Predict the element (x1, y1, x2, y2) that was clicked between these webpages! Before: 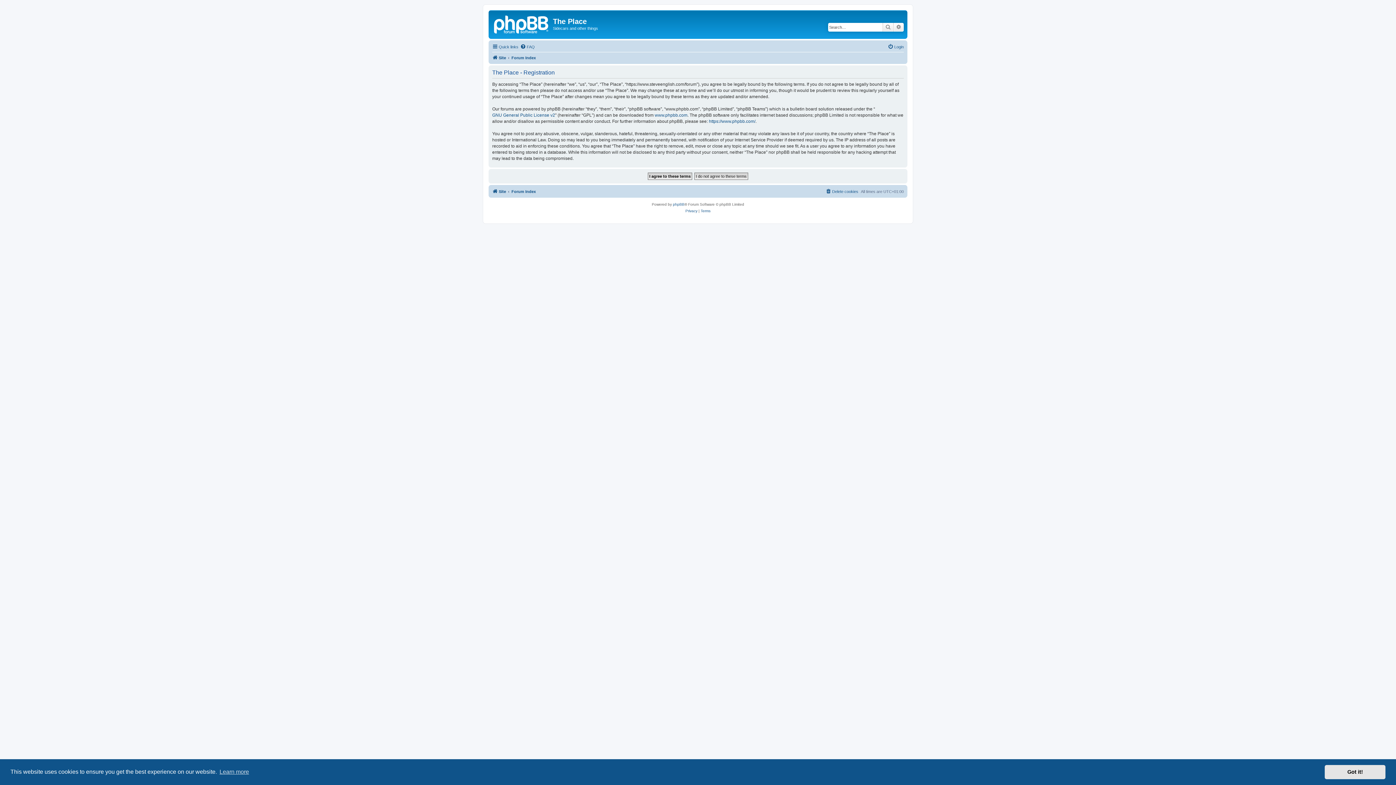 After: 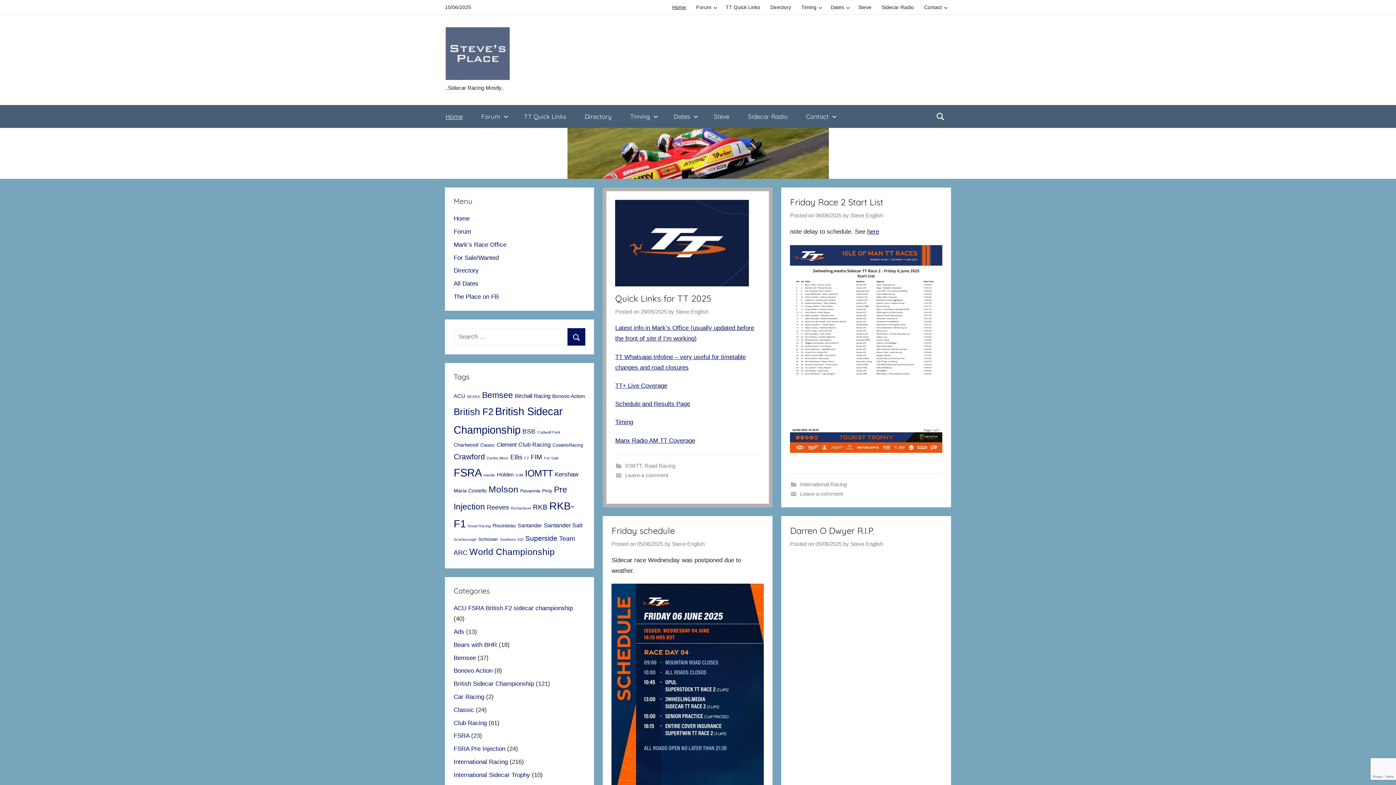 Action: bbox: (492, 187, 506, 195) label: Site